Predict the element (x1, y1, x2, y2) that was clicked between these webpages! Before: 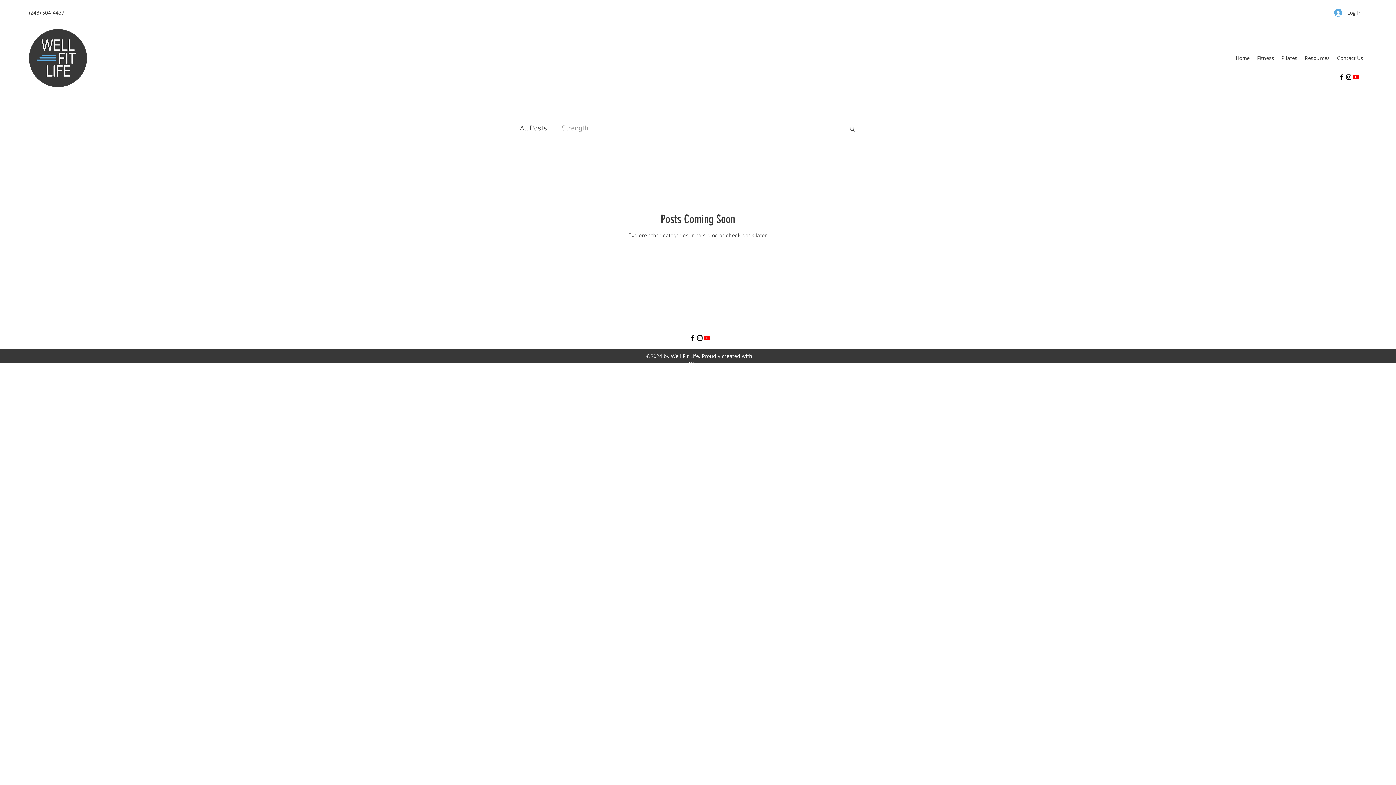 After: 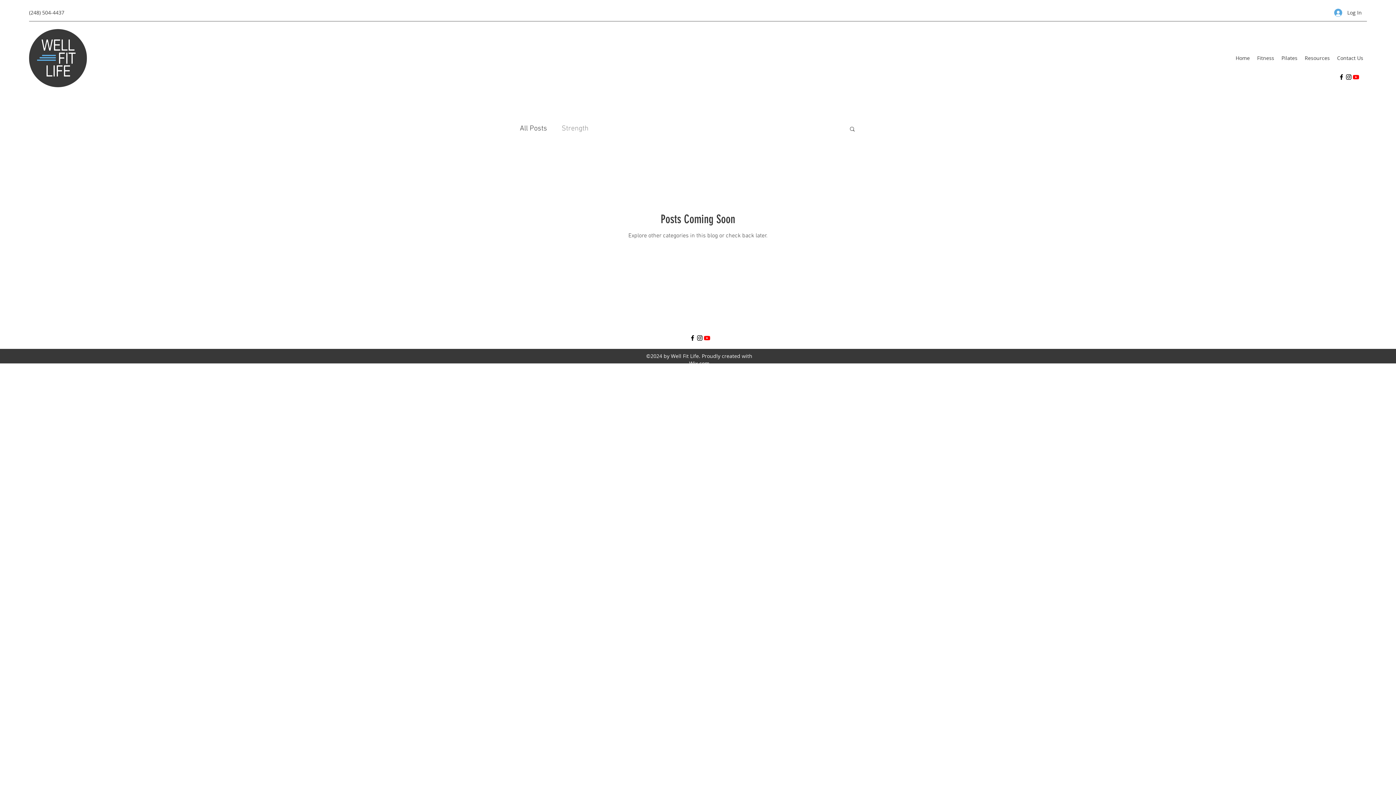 Action: bbox: (689, 334, 696, 341) label: Facebook